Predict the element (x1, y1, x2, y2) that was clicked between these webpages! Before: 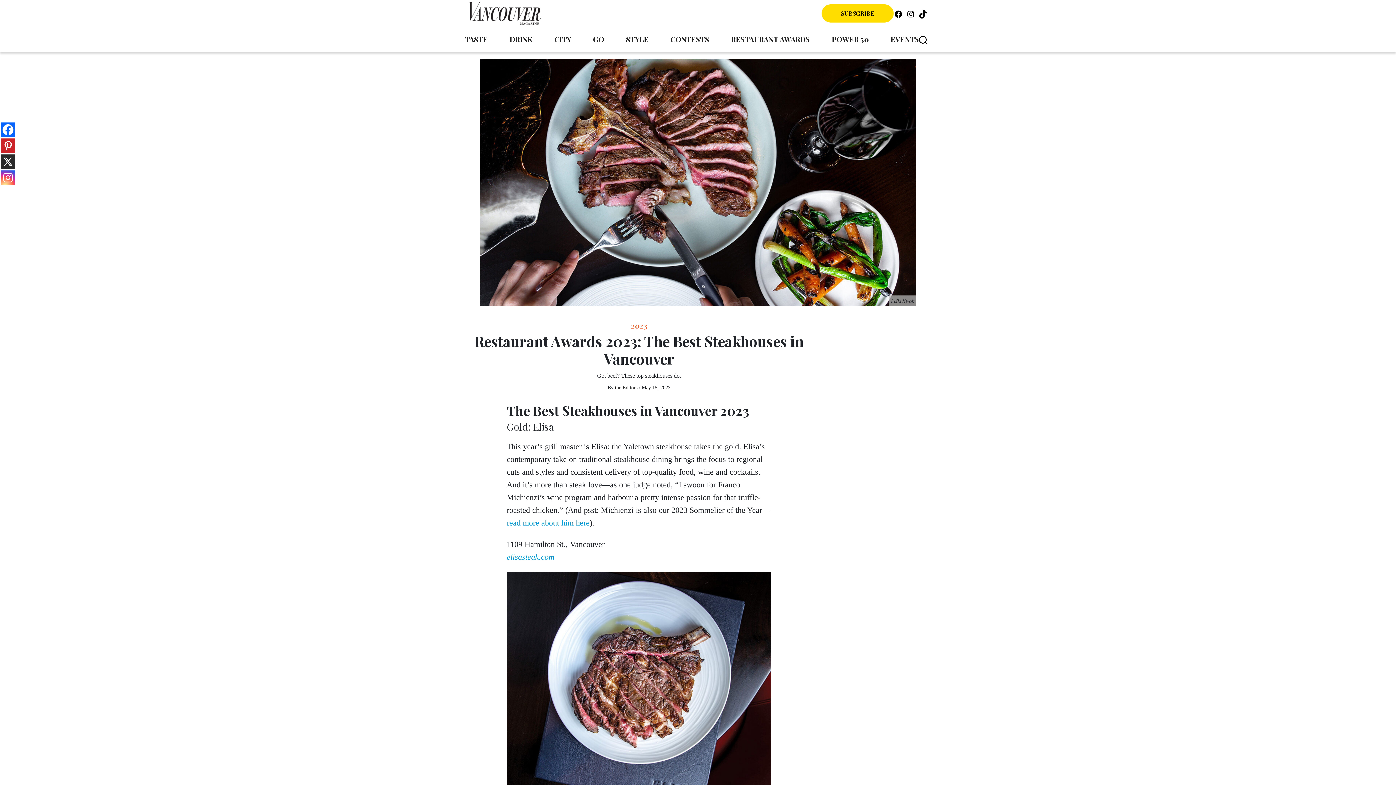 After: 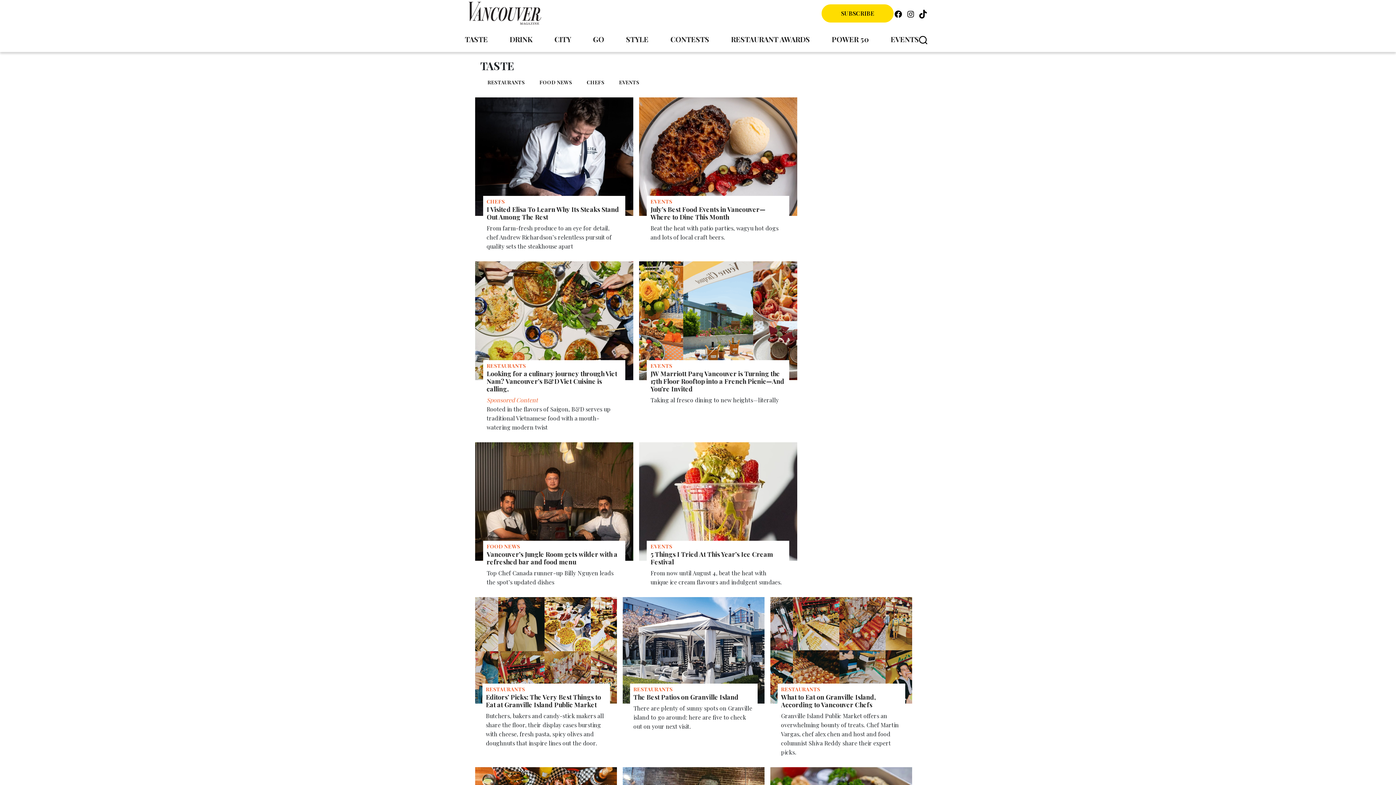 Action: bbox: (465, 34, 488, 44) label: TASTE